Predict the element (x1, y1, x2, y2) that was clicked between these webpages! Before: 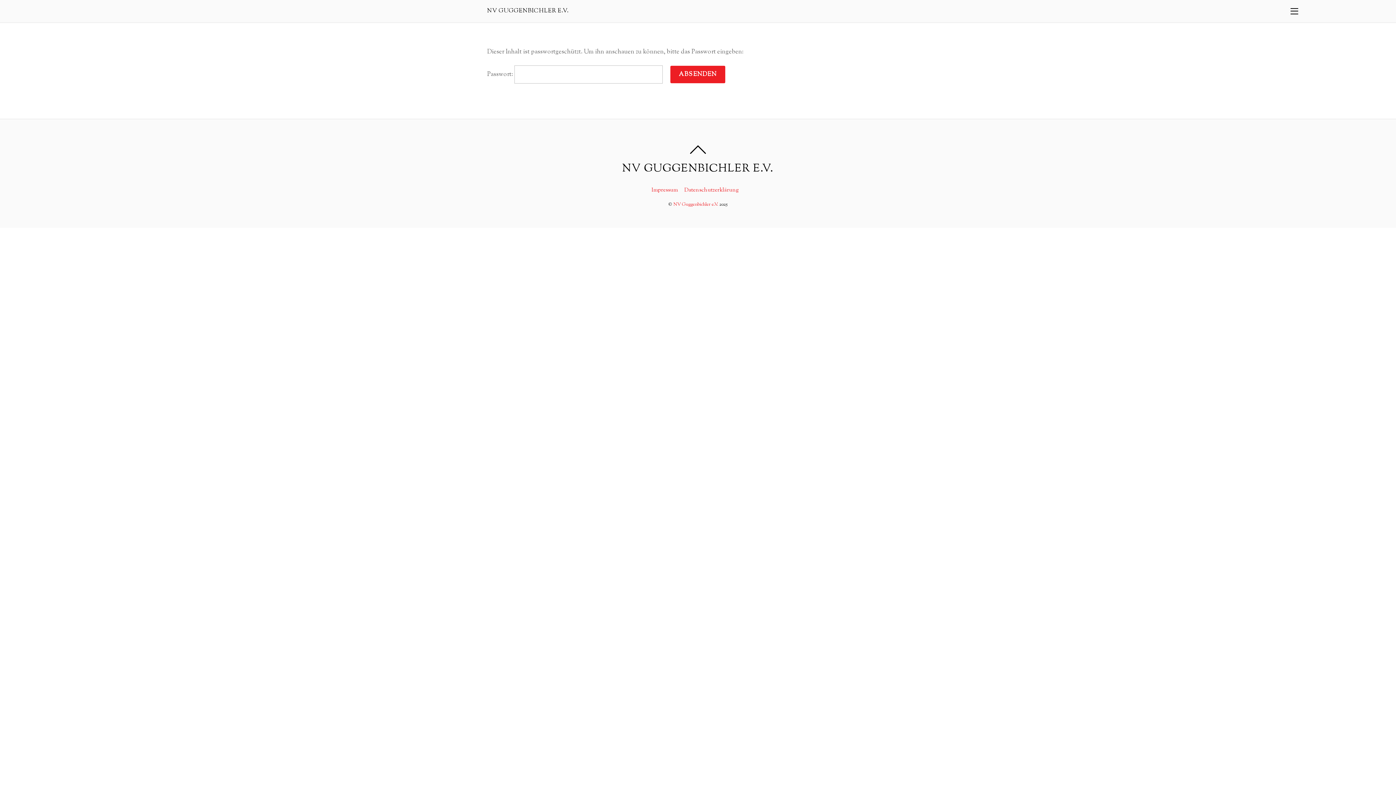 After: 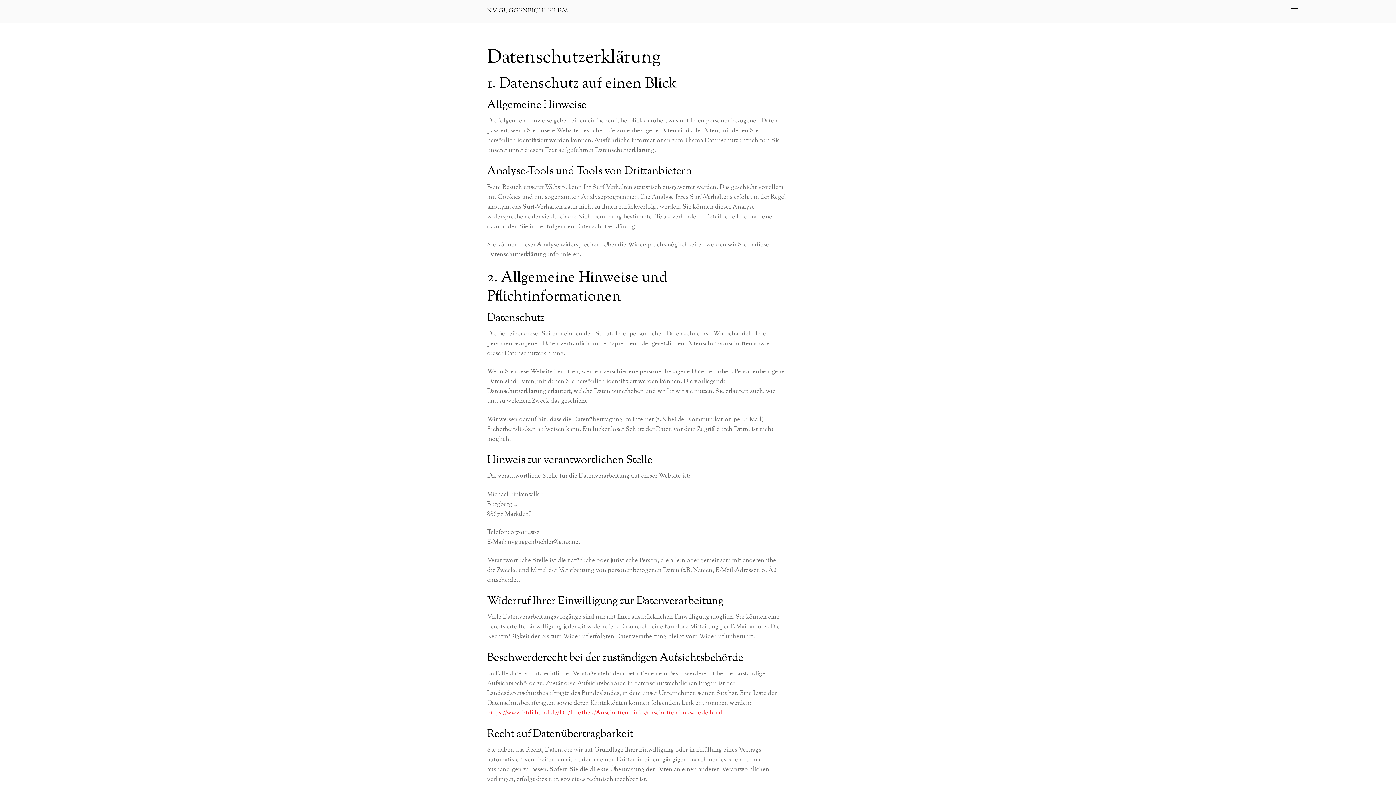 Action: label: Datenschutzerklärung bbox: (684, 186, 739, 194)